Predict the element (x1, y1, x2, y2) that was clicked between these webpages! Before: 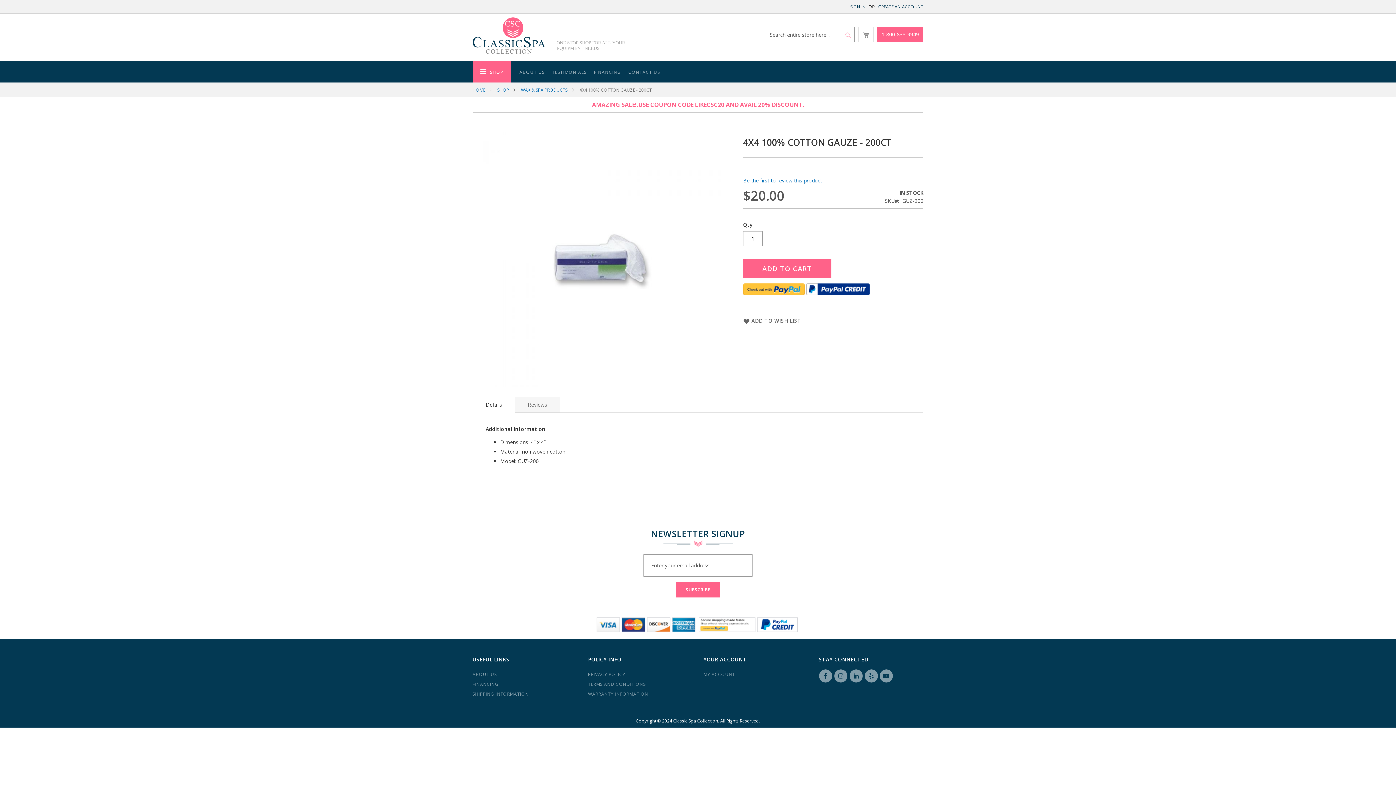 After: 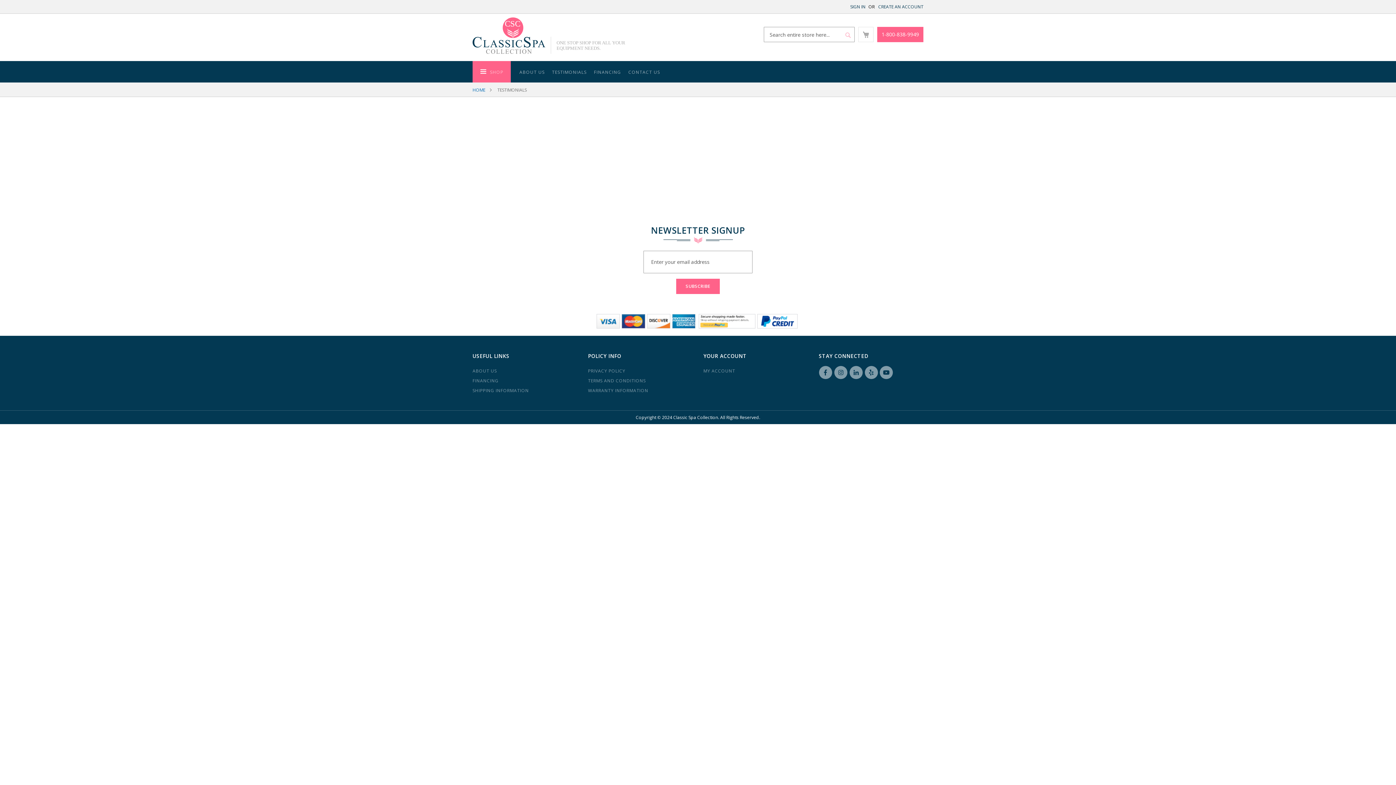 Action: bbox: (552, 61, 586, 82) label: TESTIMONIALS